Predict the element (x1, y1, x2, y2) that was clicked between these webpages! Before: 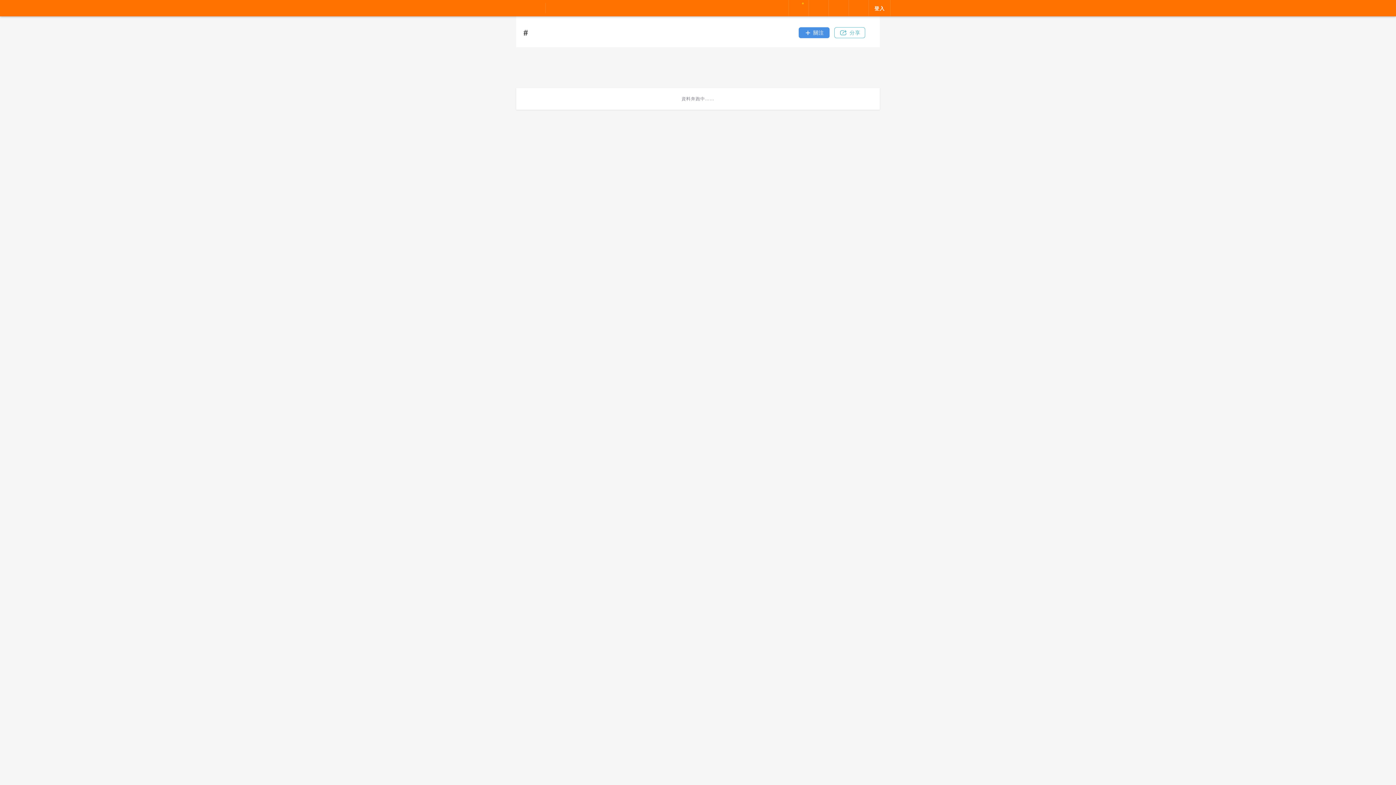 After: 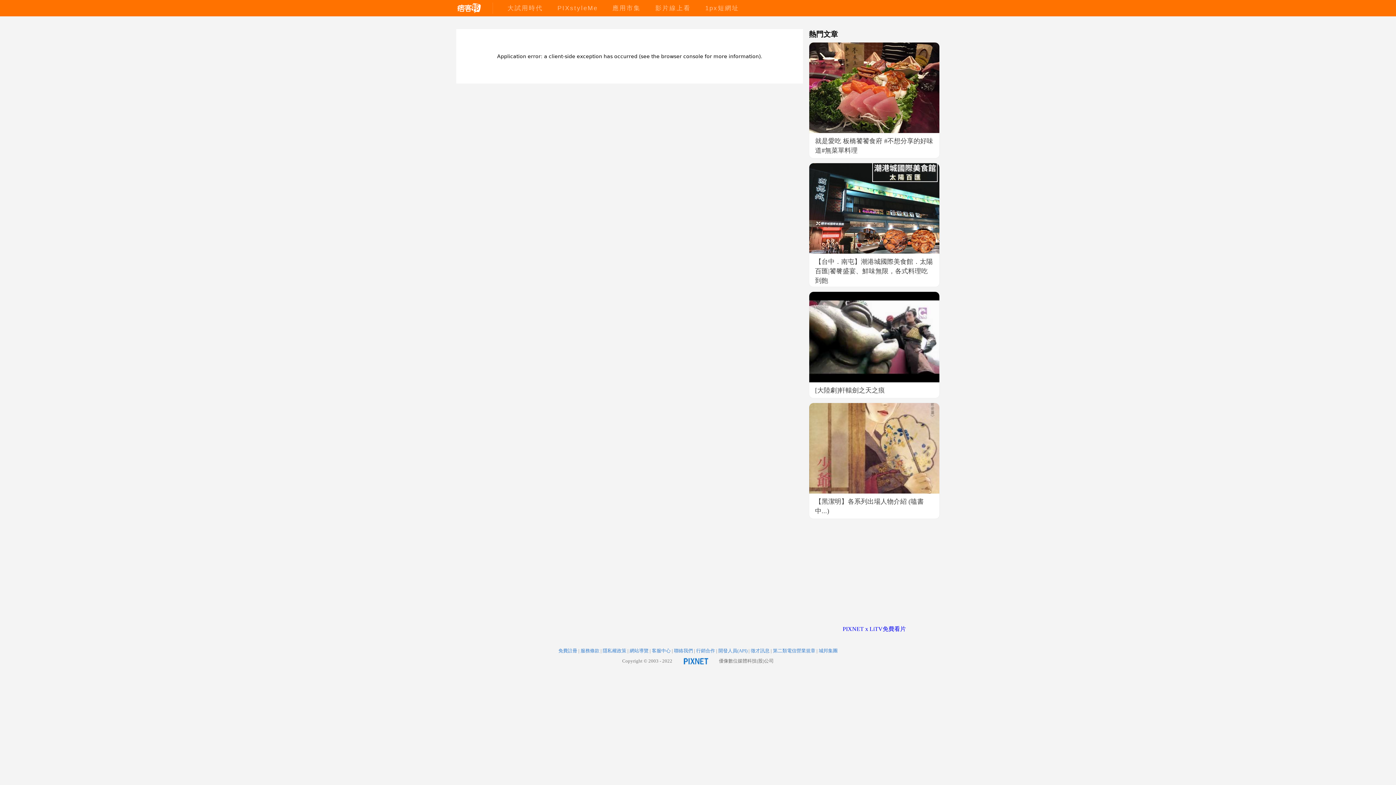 Action: label: 影片線上看 bbox: (653, 4, 693, 11)